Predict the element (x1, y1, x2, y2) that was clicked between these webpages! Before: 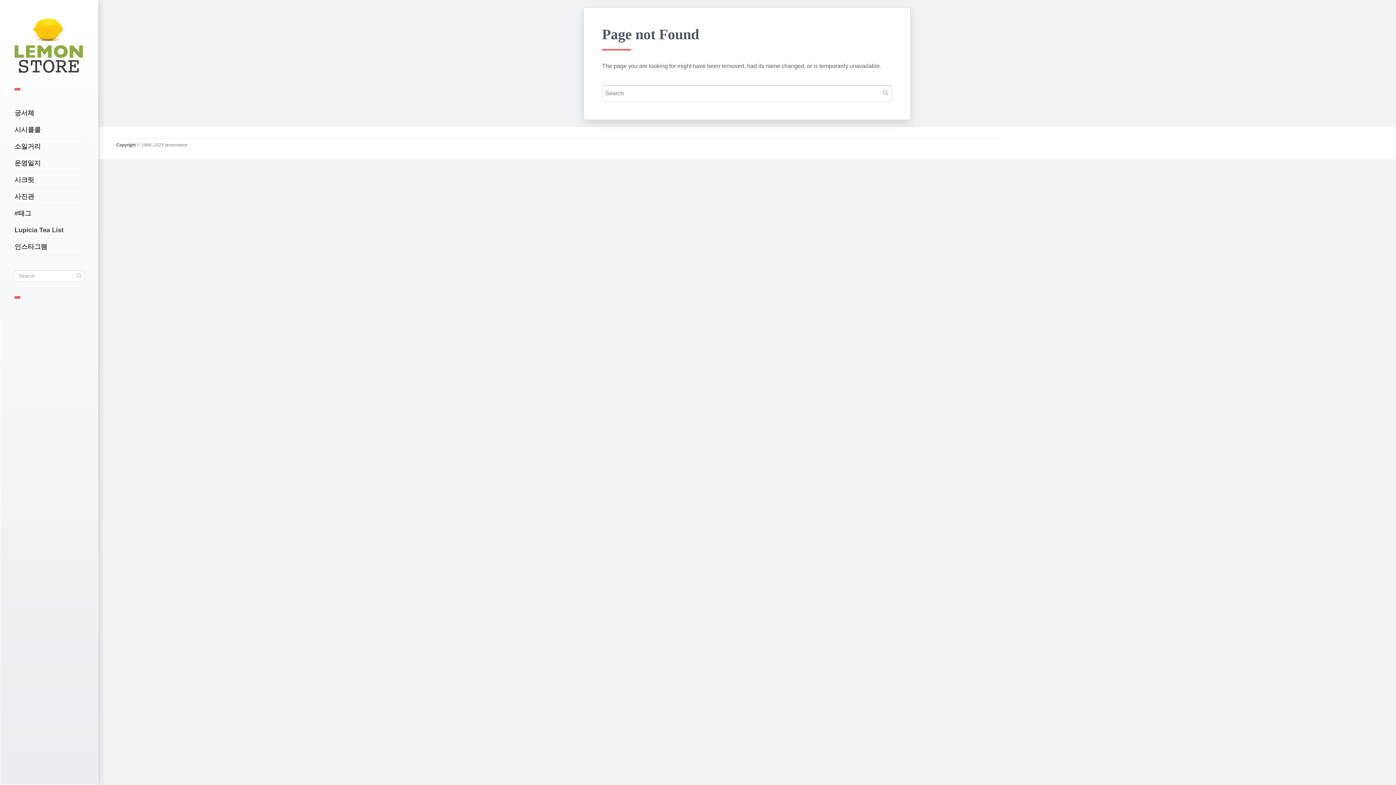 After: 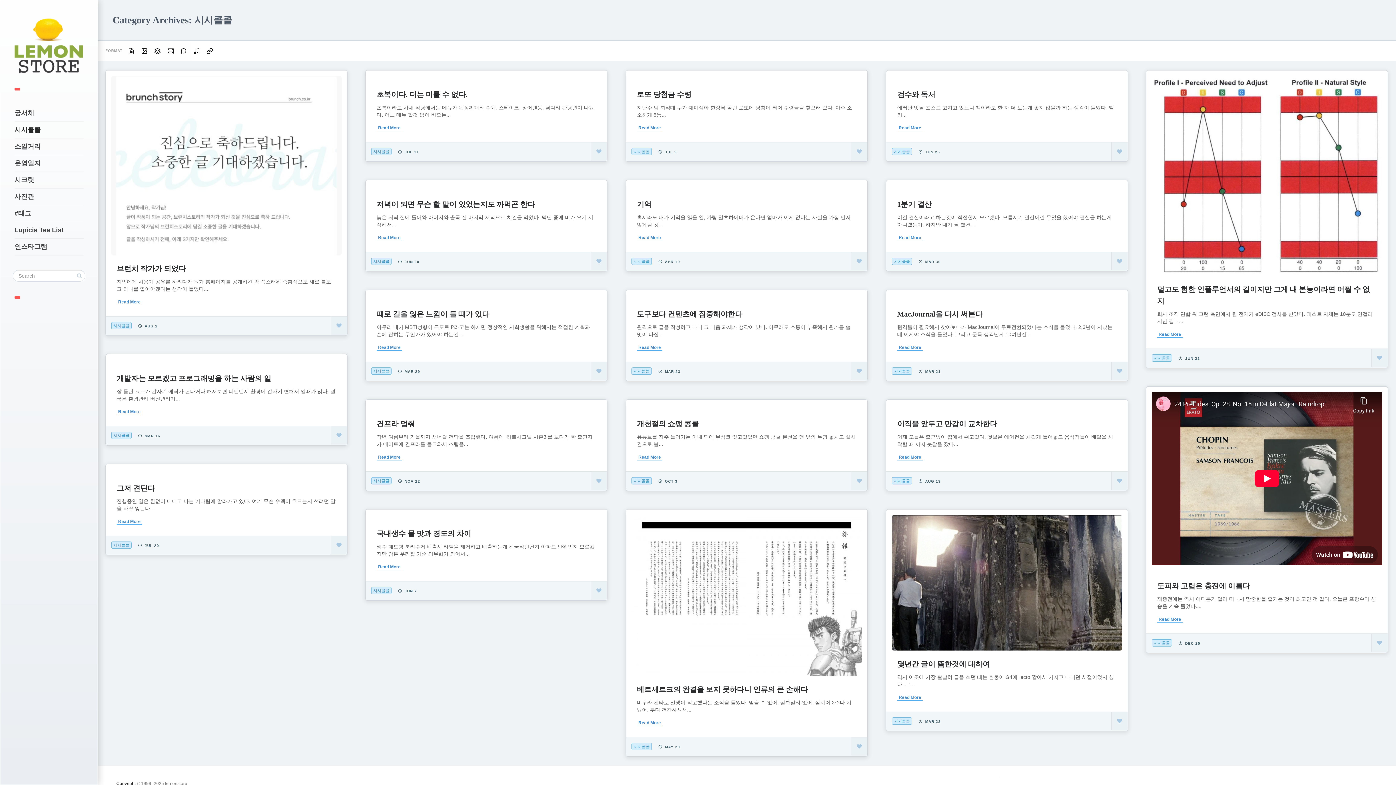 Action: label: 시시콜콜 bbox: (14, 121, 83, 138)